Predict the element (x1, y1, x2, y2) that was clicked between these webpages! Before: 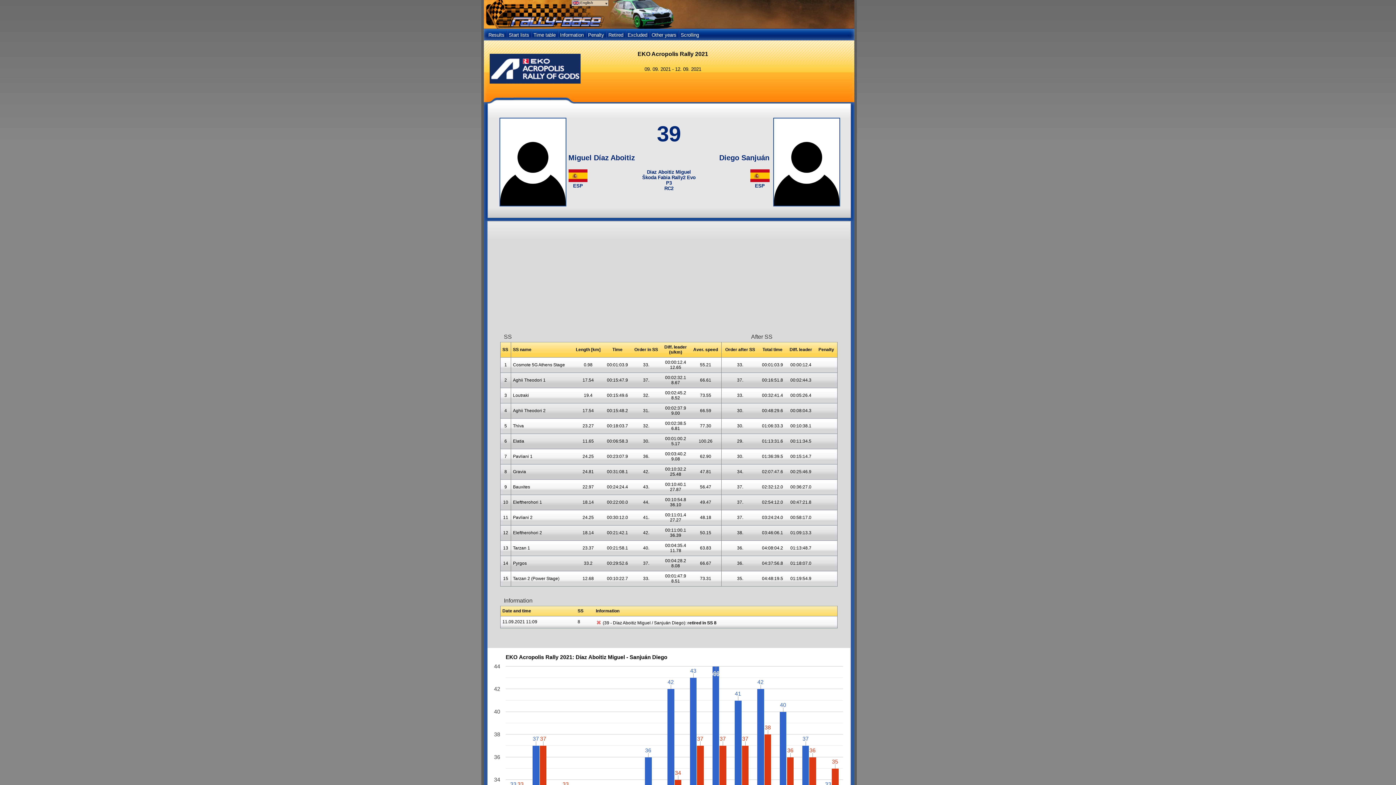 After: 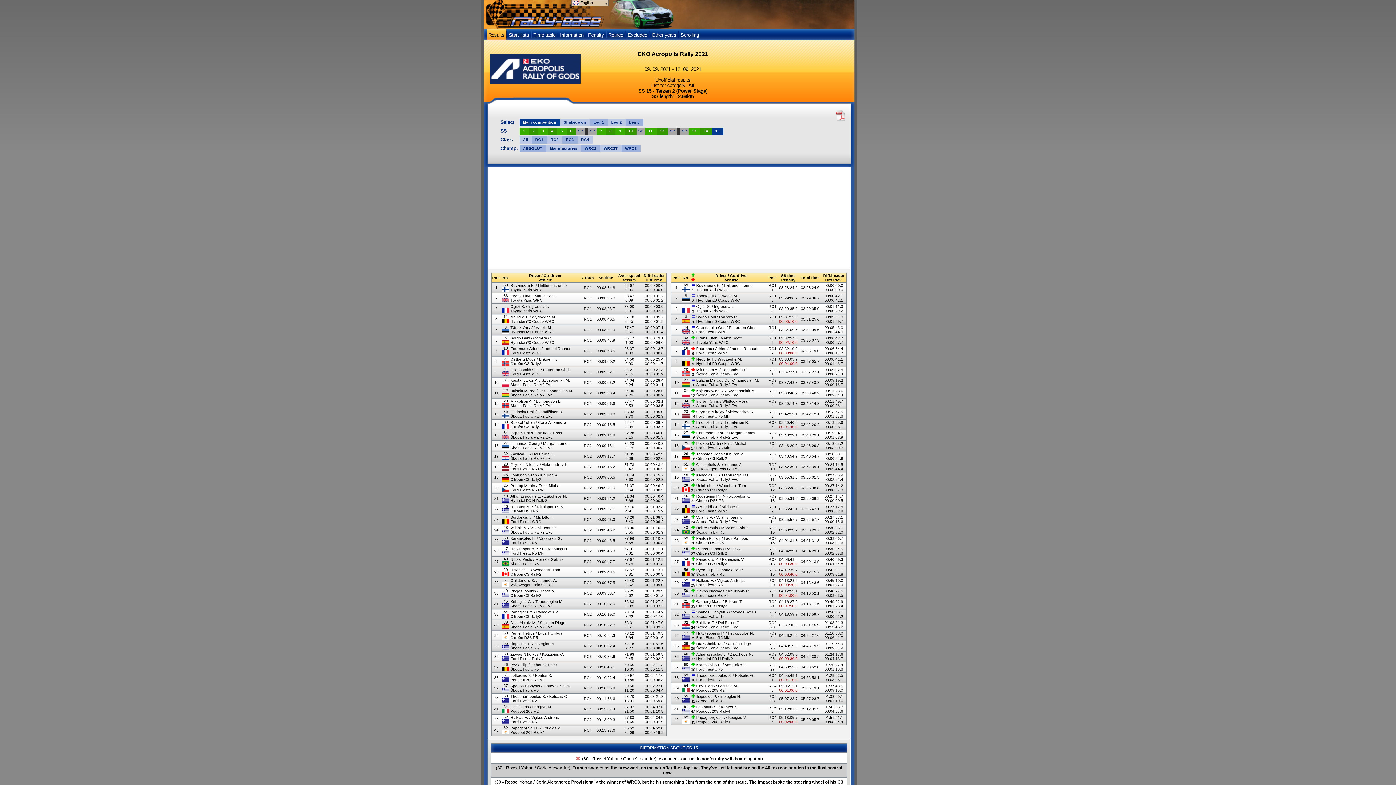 Action: bbox: (486, 28, 506, 40) label: Results